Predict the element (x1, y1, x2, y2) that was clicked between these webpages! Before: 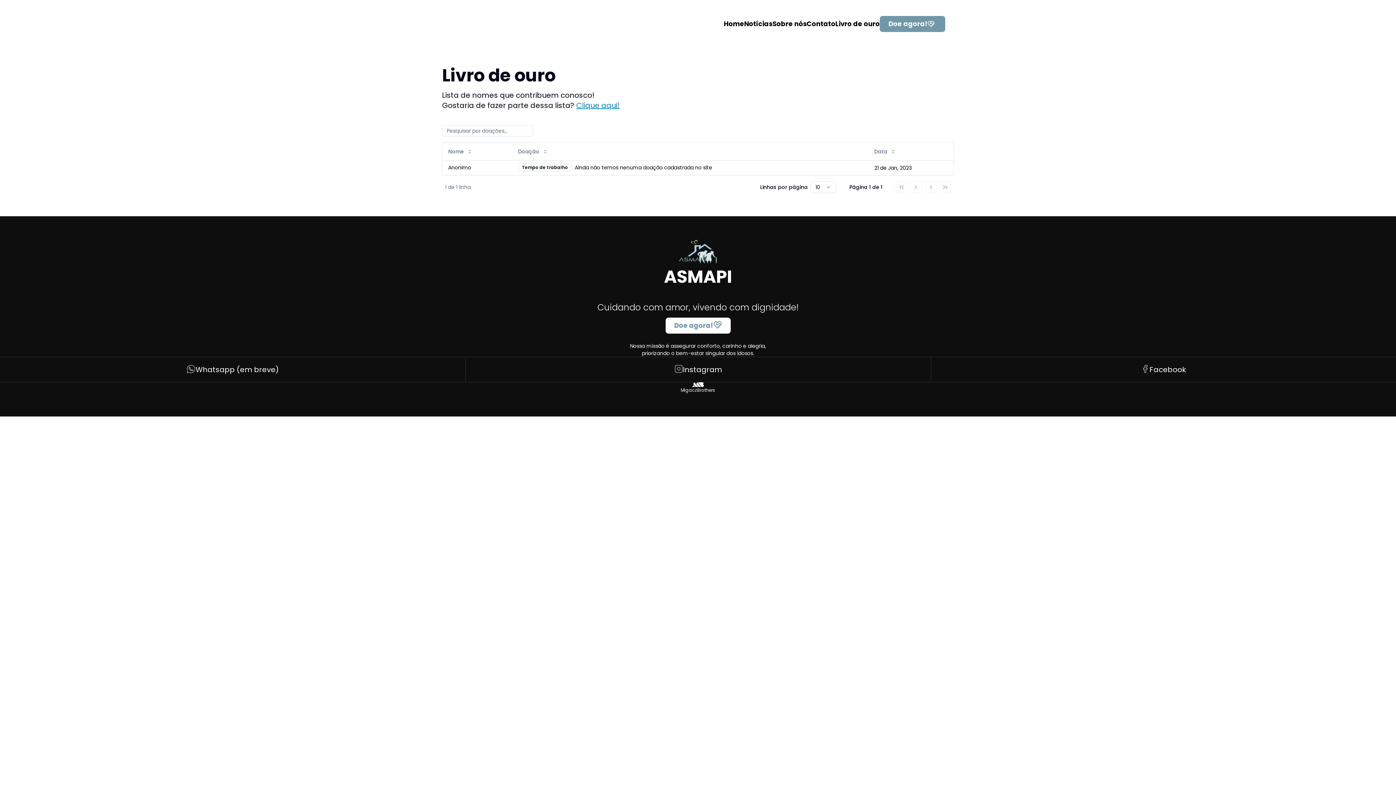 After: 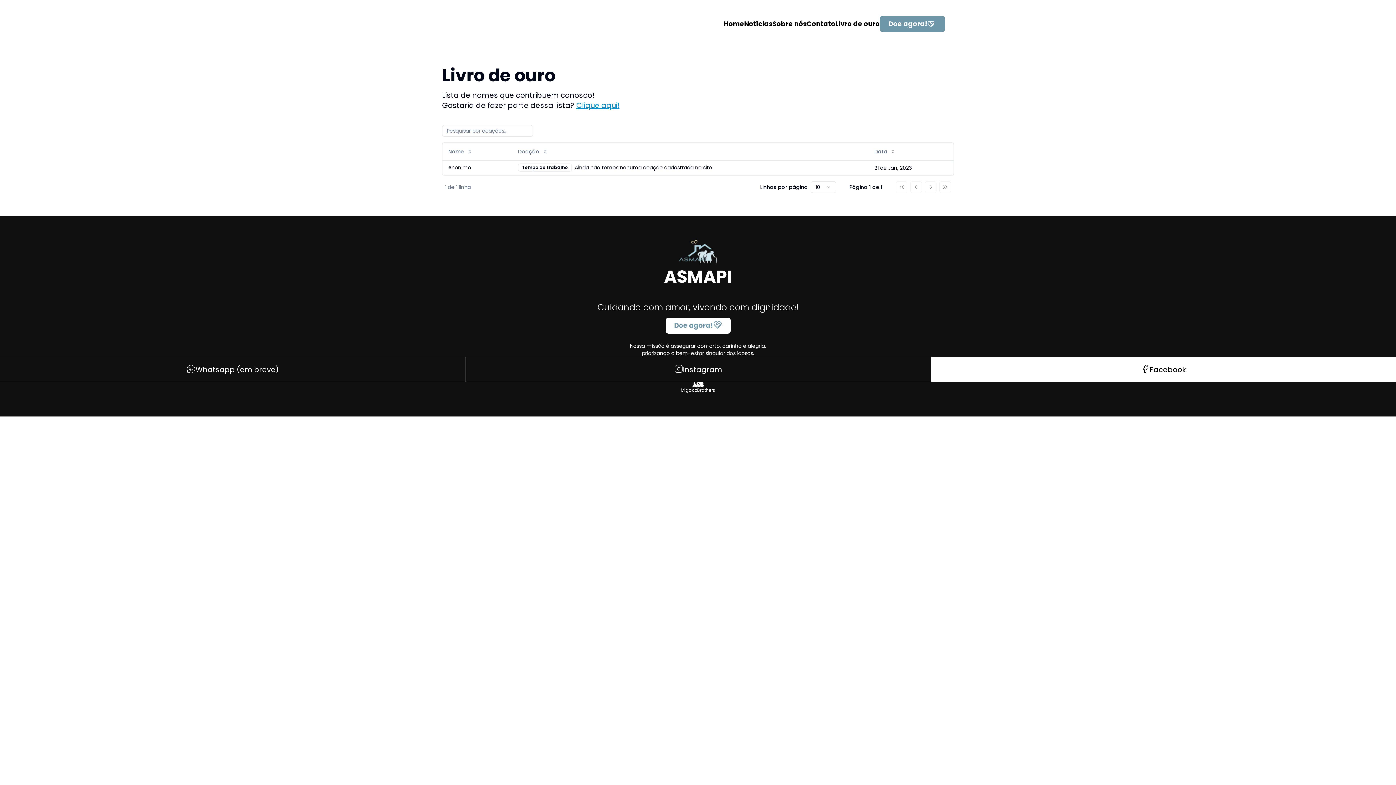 Action: label: Facebook bbox: (931, 357, 1396, 382)